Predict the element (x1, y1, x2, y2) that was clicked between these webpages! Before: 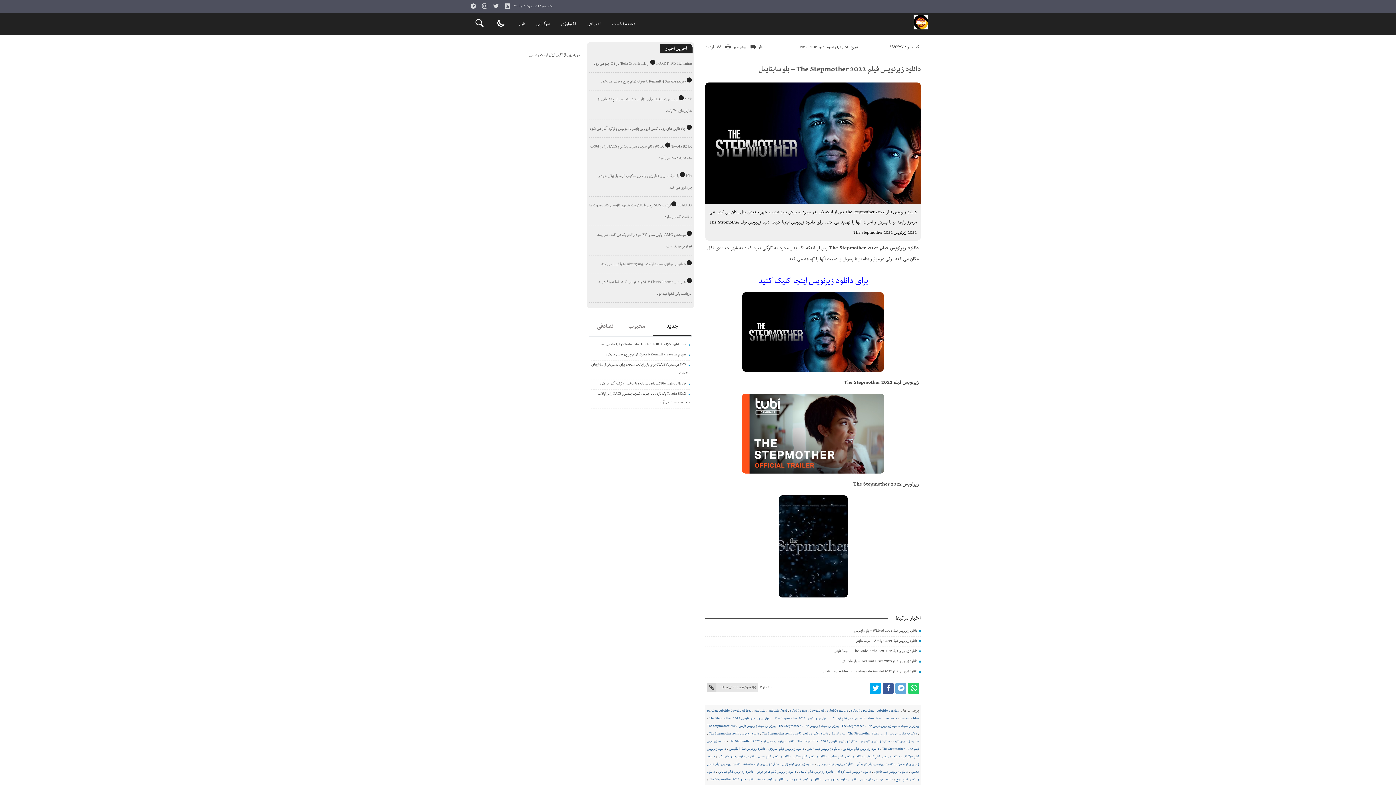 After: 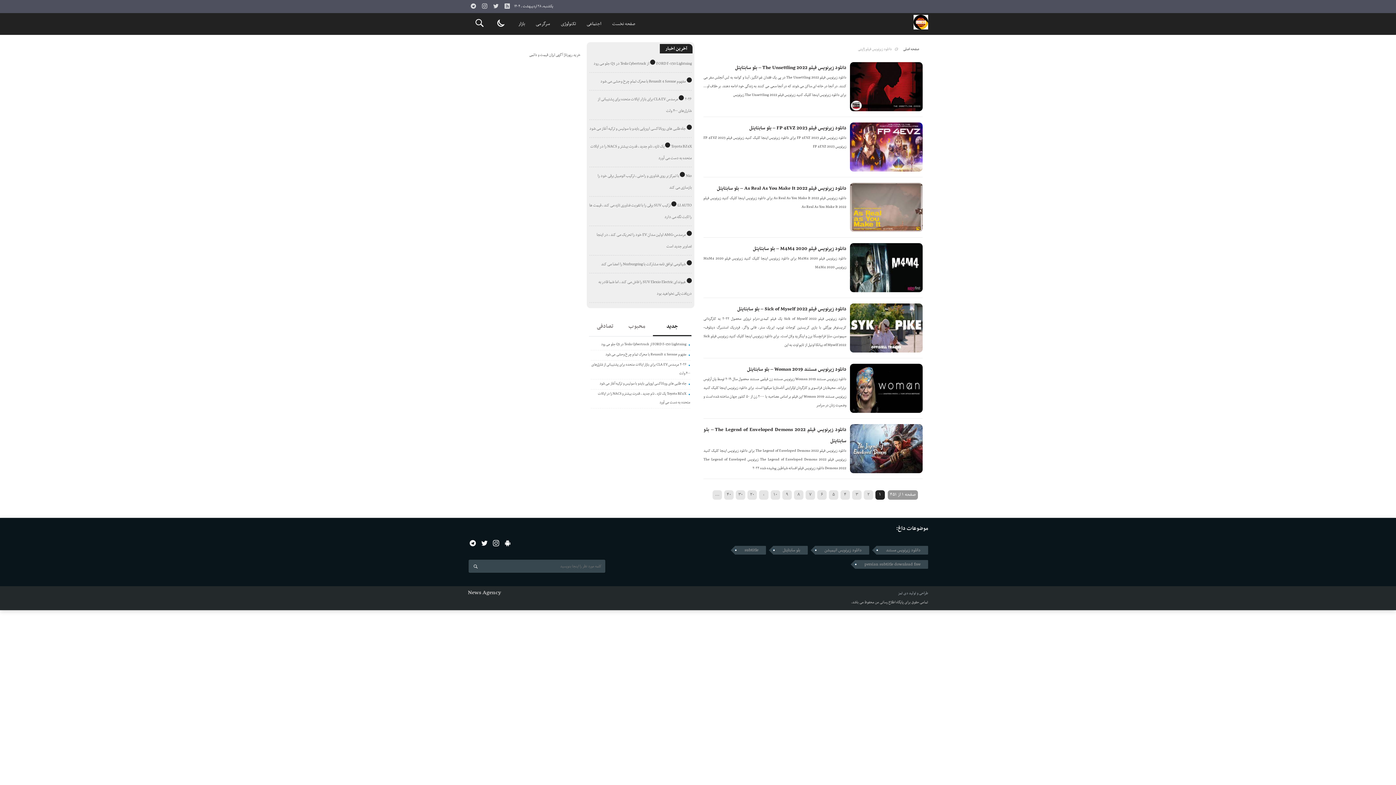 Action: bbox: (782, 761, 814, 767) label: دانلود زیرنویس فیلم ژاپنی